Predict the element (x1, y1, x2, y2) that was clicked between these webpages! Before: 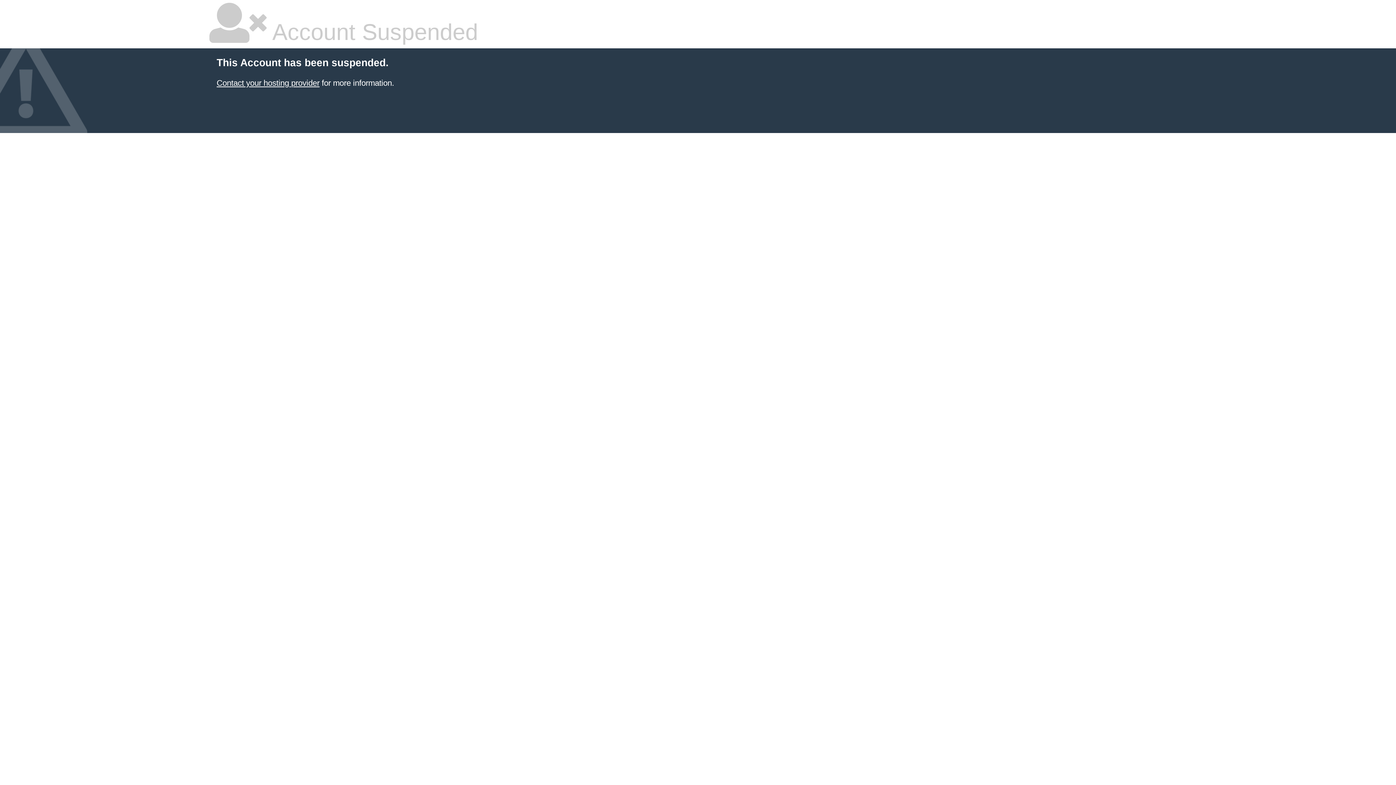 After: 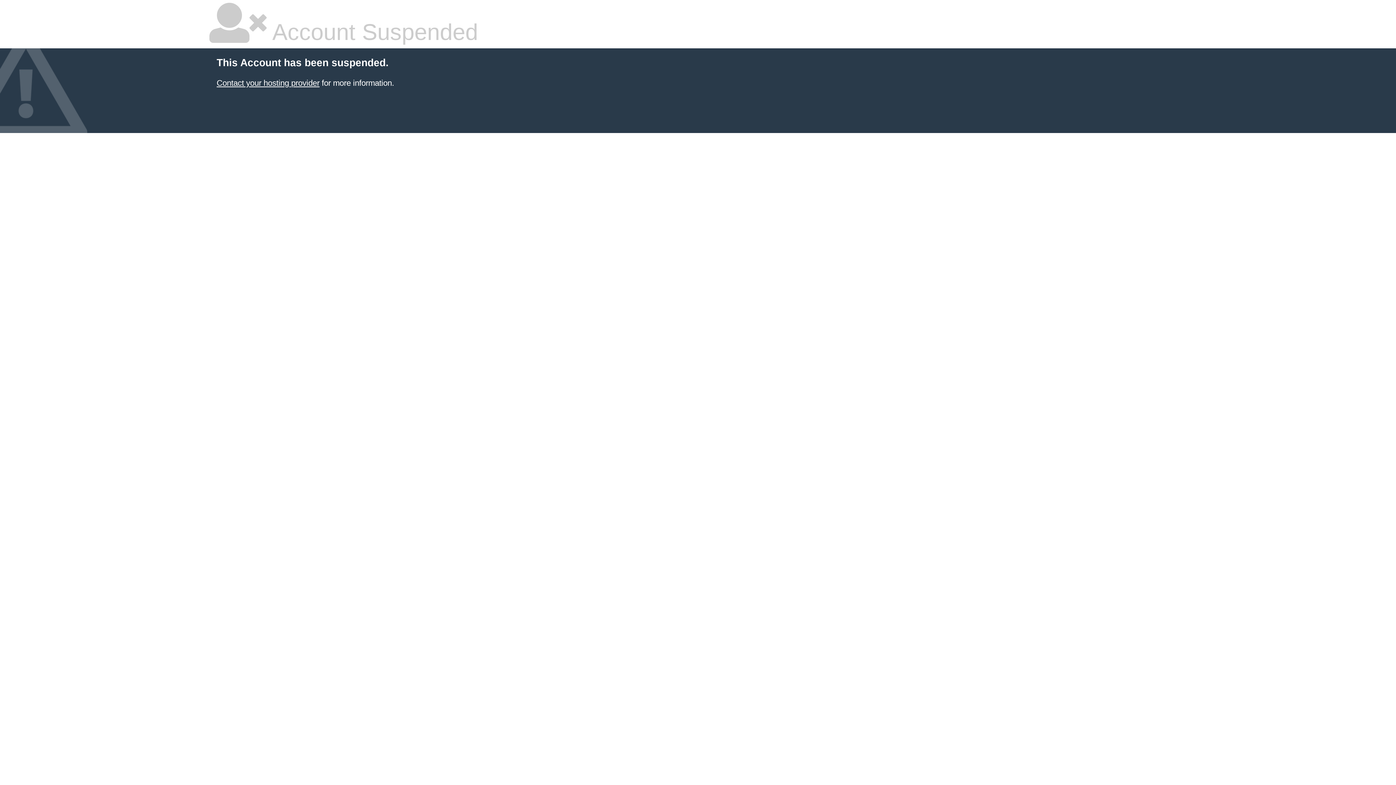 Action: bbox: (216, 78, 319, 87) label: Contact your hosting provider